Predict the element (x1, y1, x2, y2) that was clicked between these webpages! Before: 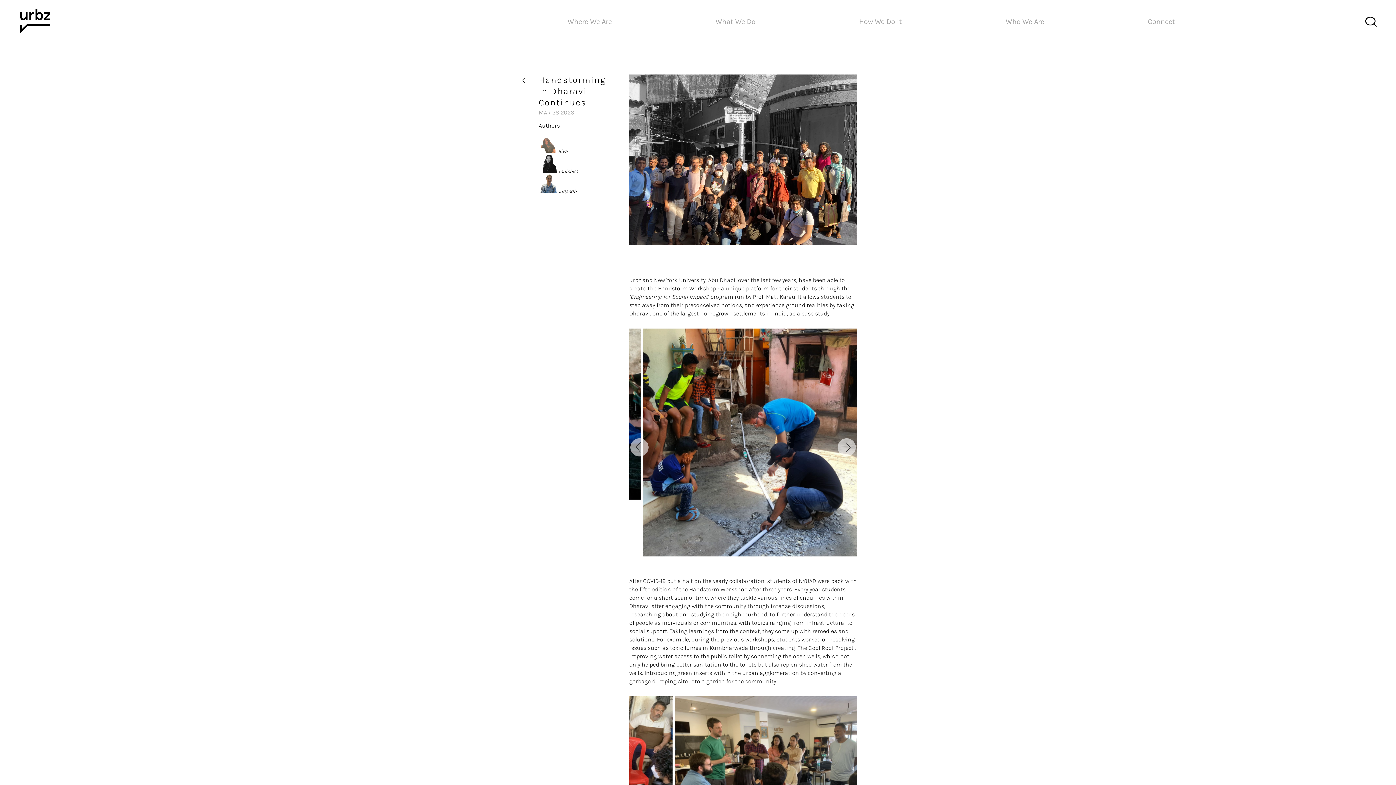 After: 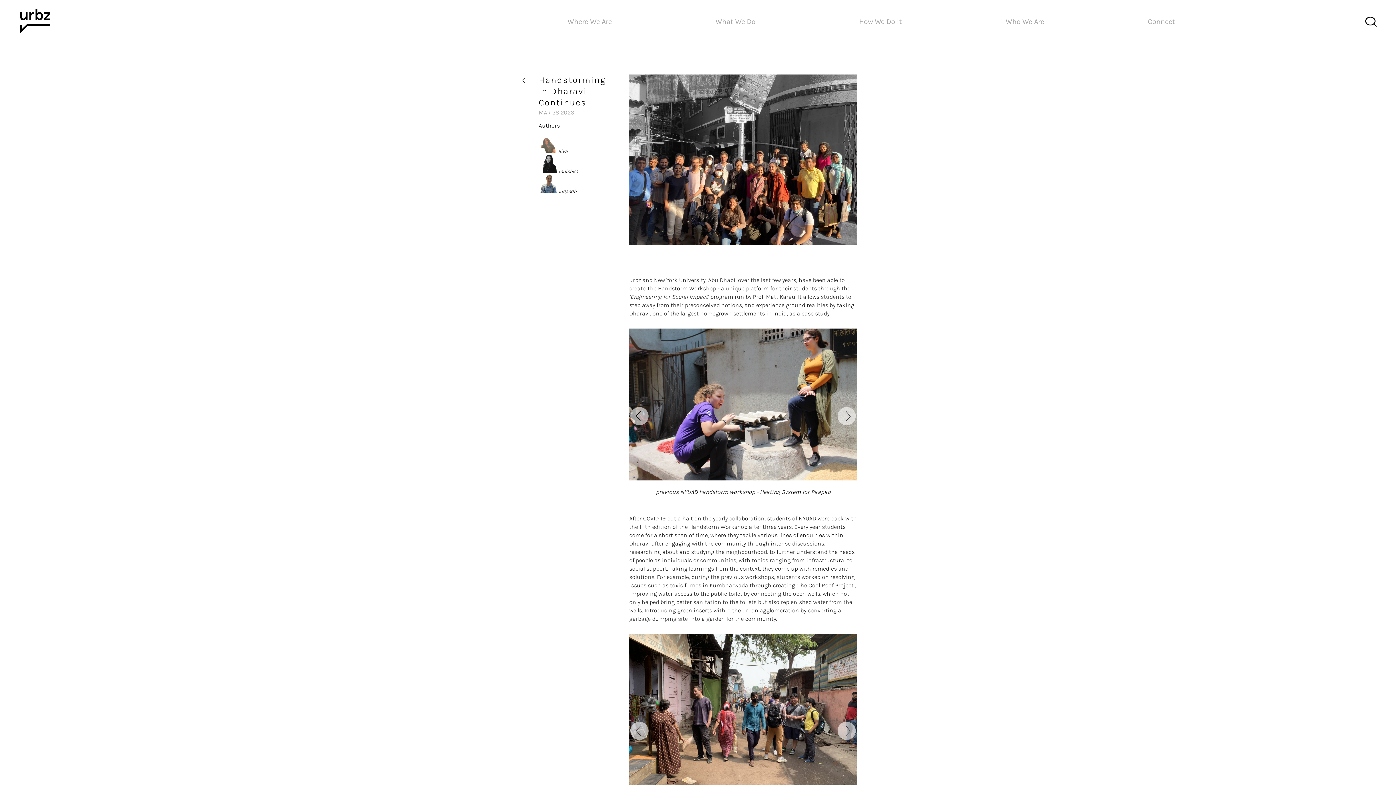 Action: bbox: (630, 407, 648, 425) label: Previous